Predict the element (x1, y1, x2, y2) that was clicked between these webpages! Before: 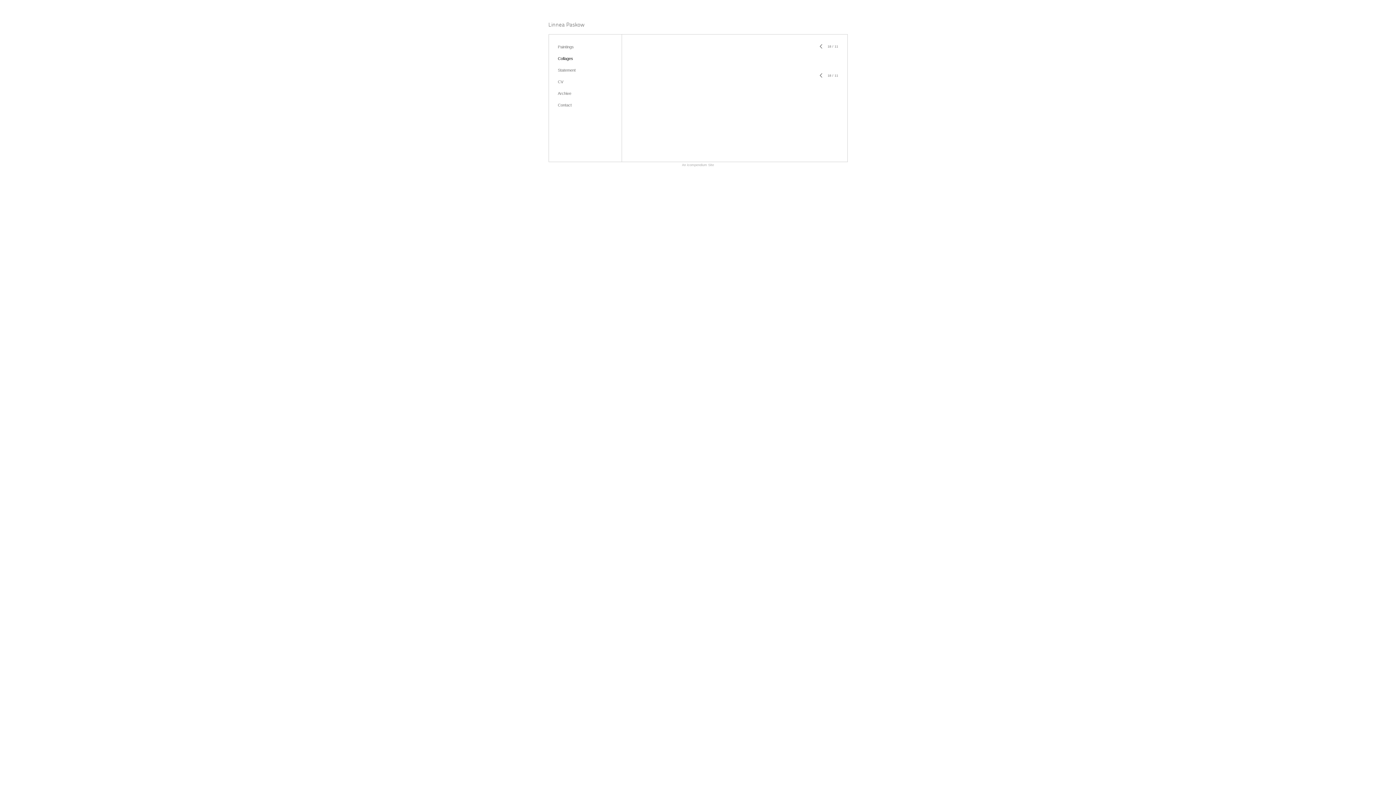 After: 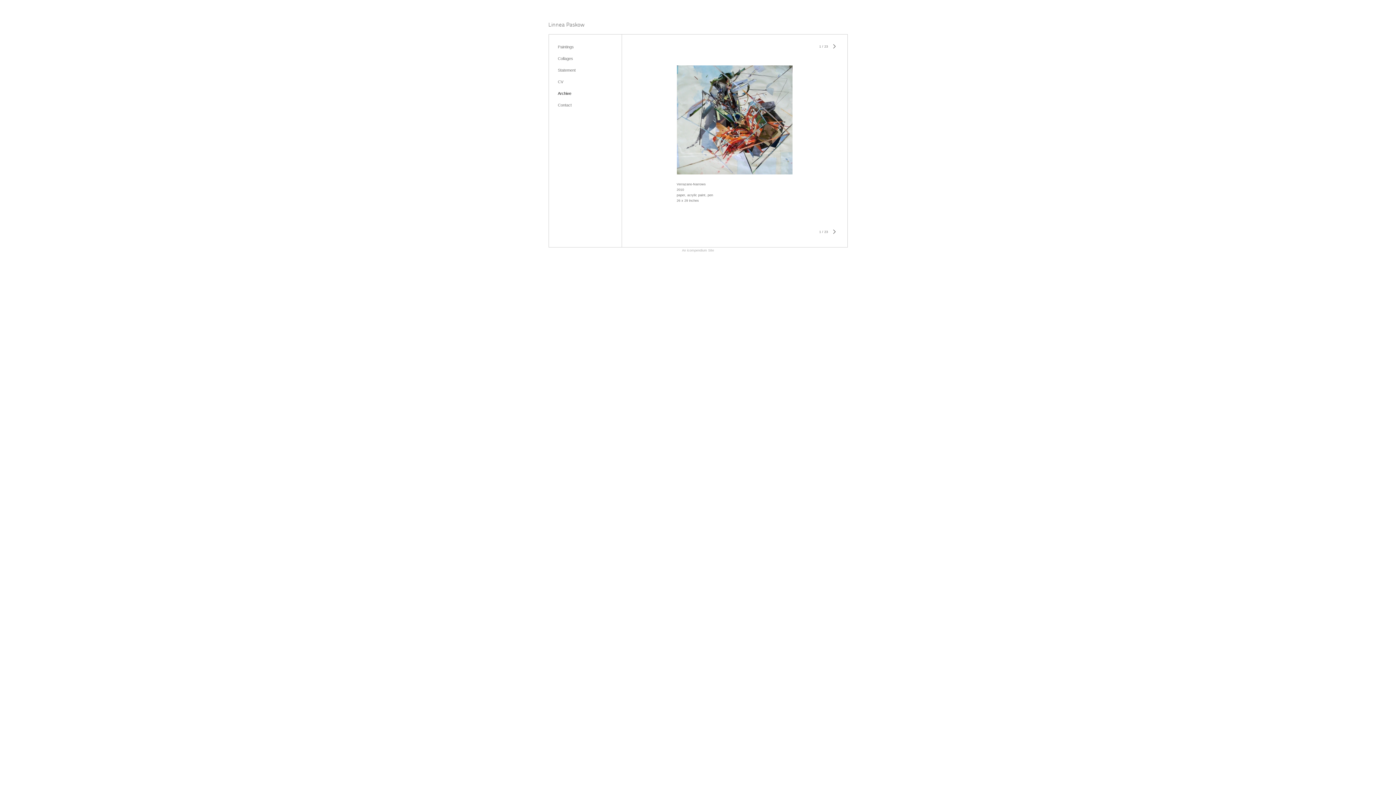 Action: label: Archive bbox: (558, 91, 571, 95)